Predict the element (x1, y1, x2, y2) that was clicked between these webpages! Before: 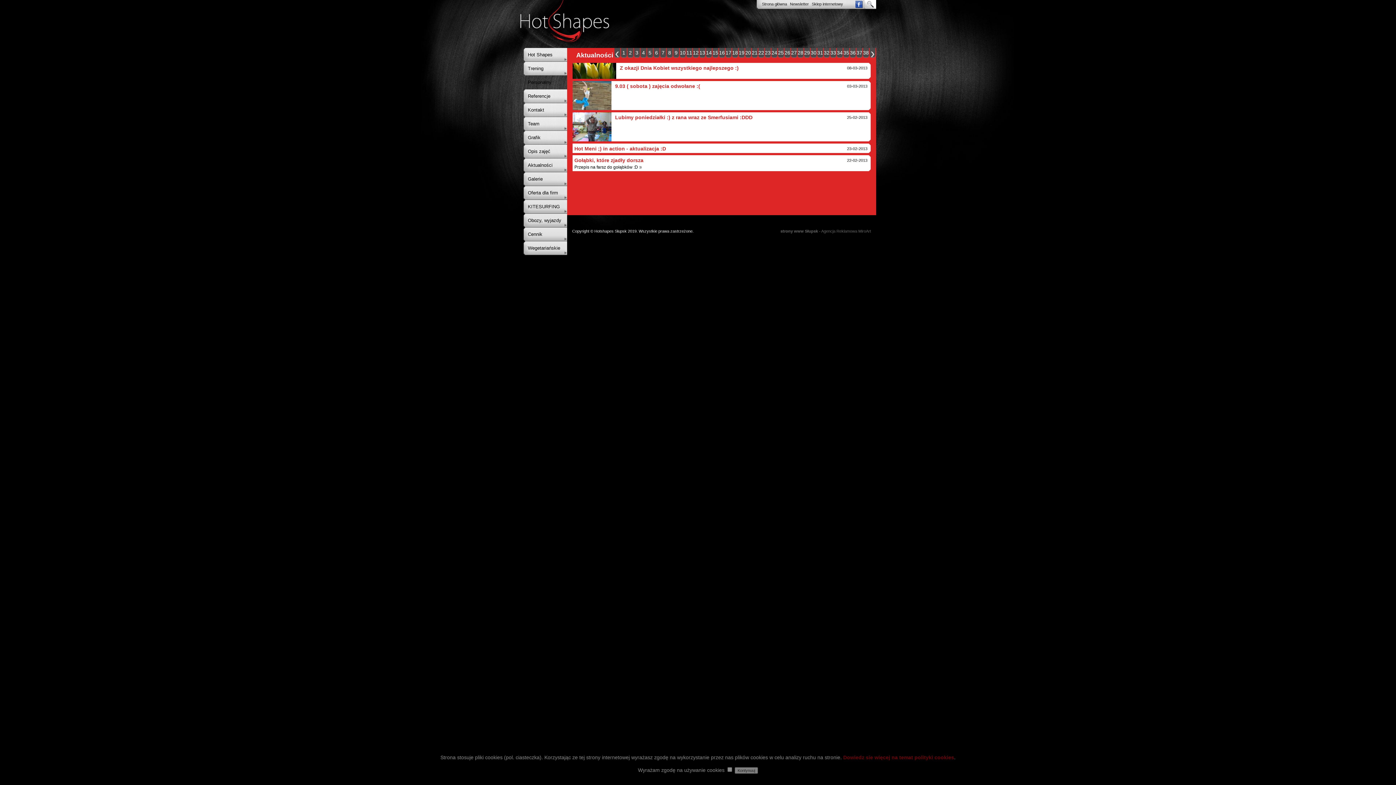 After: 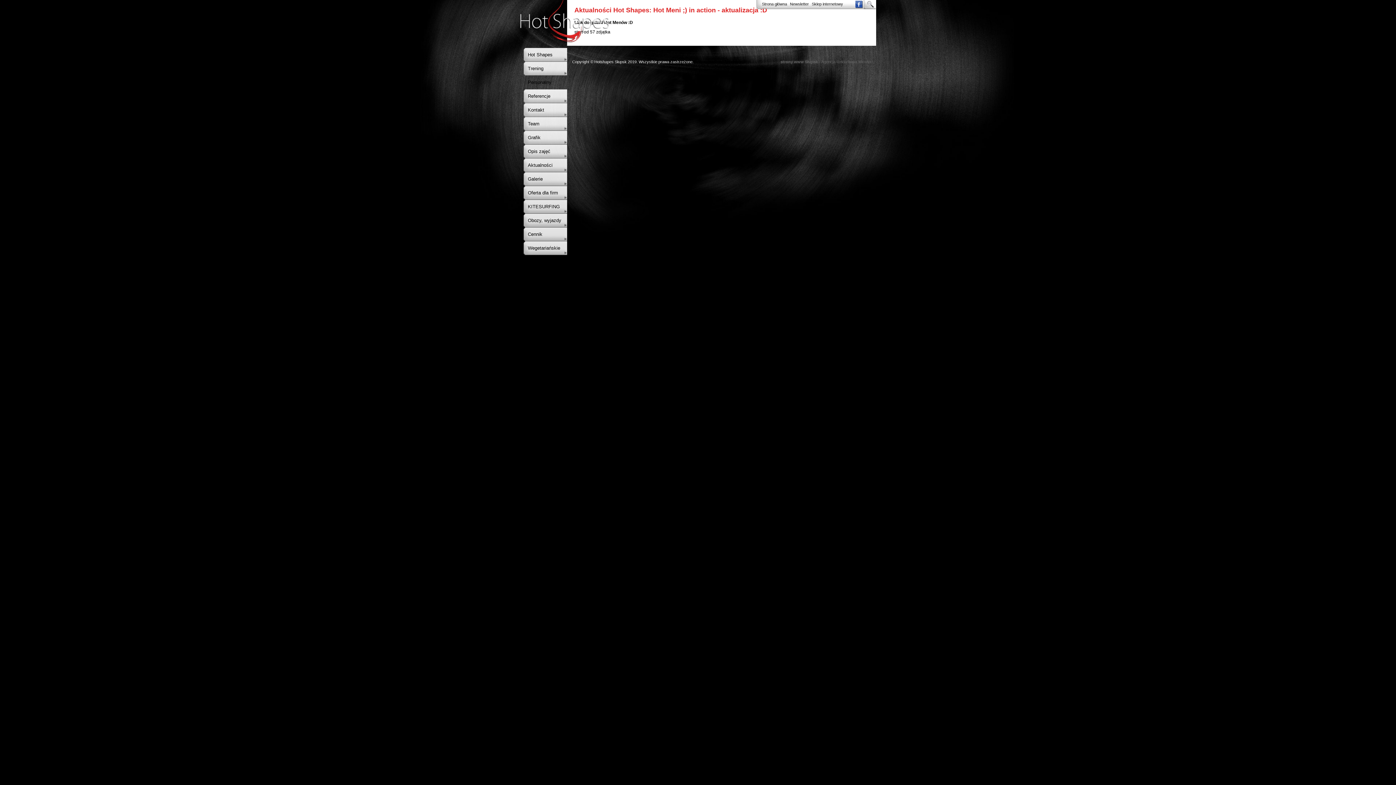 Action: label: Hot Meni ;) in action - aktualizacja :D bbox: (574, 145, 666, 151)